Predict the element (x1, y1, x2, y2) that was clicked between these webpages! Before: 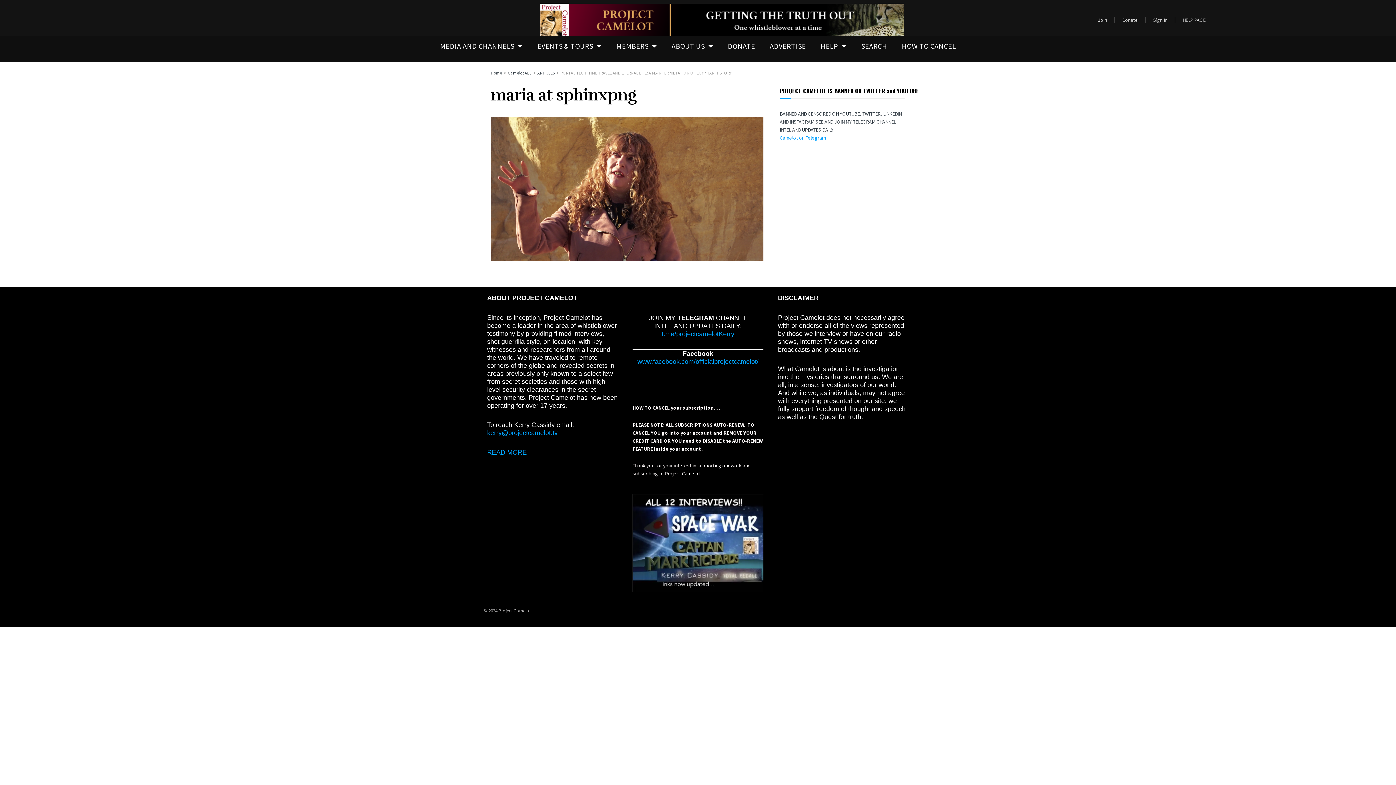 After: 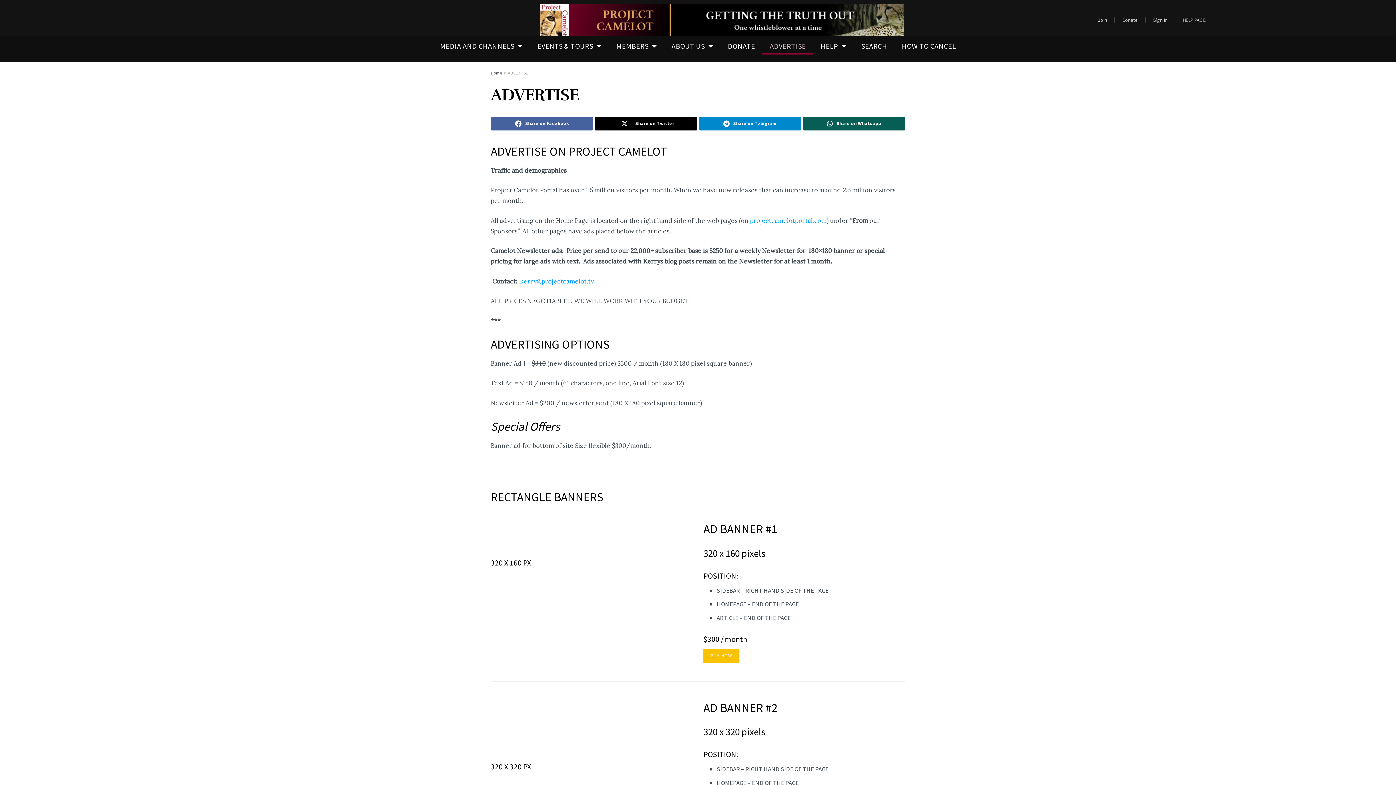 Action: label: ADVERTISE bbox: (762, 37, 813, 54)